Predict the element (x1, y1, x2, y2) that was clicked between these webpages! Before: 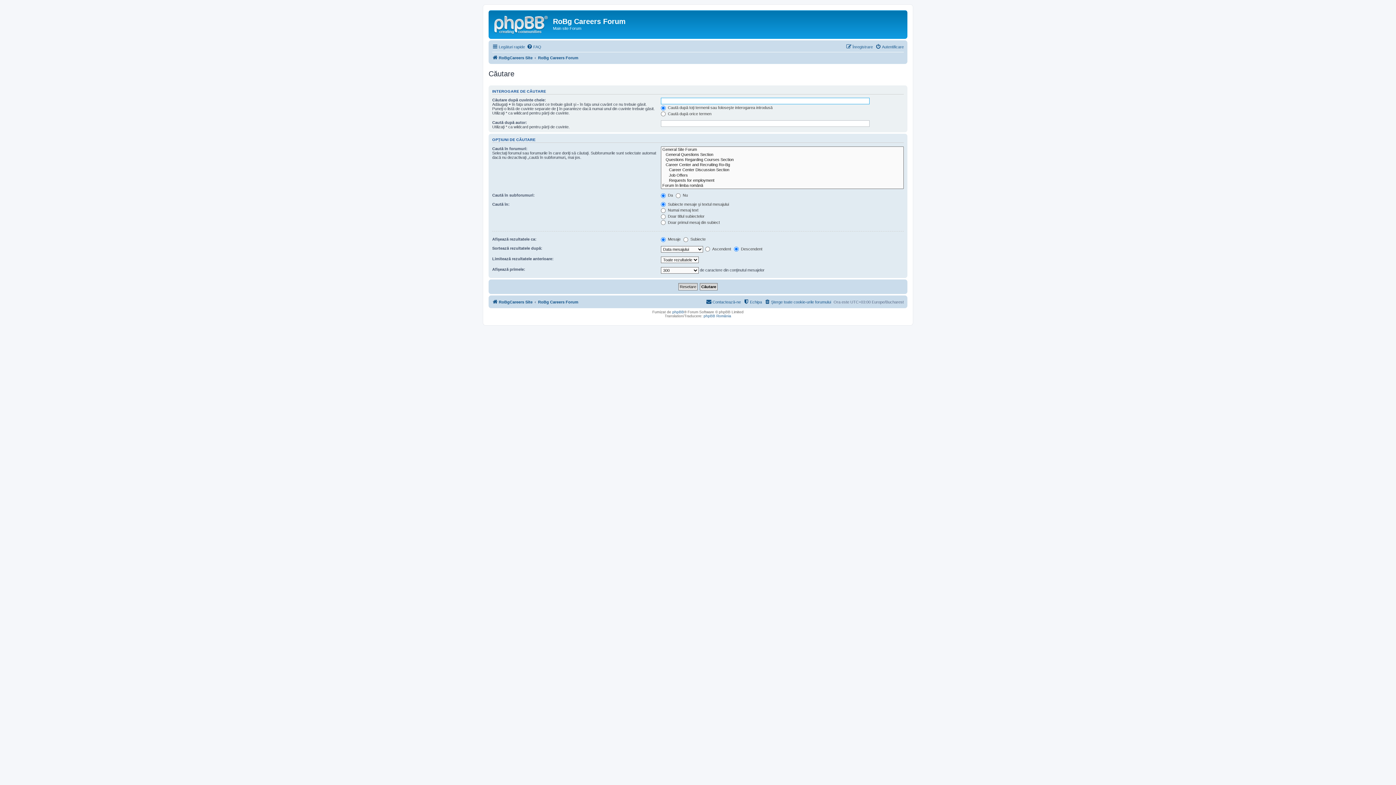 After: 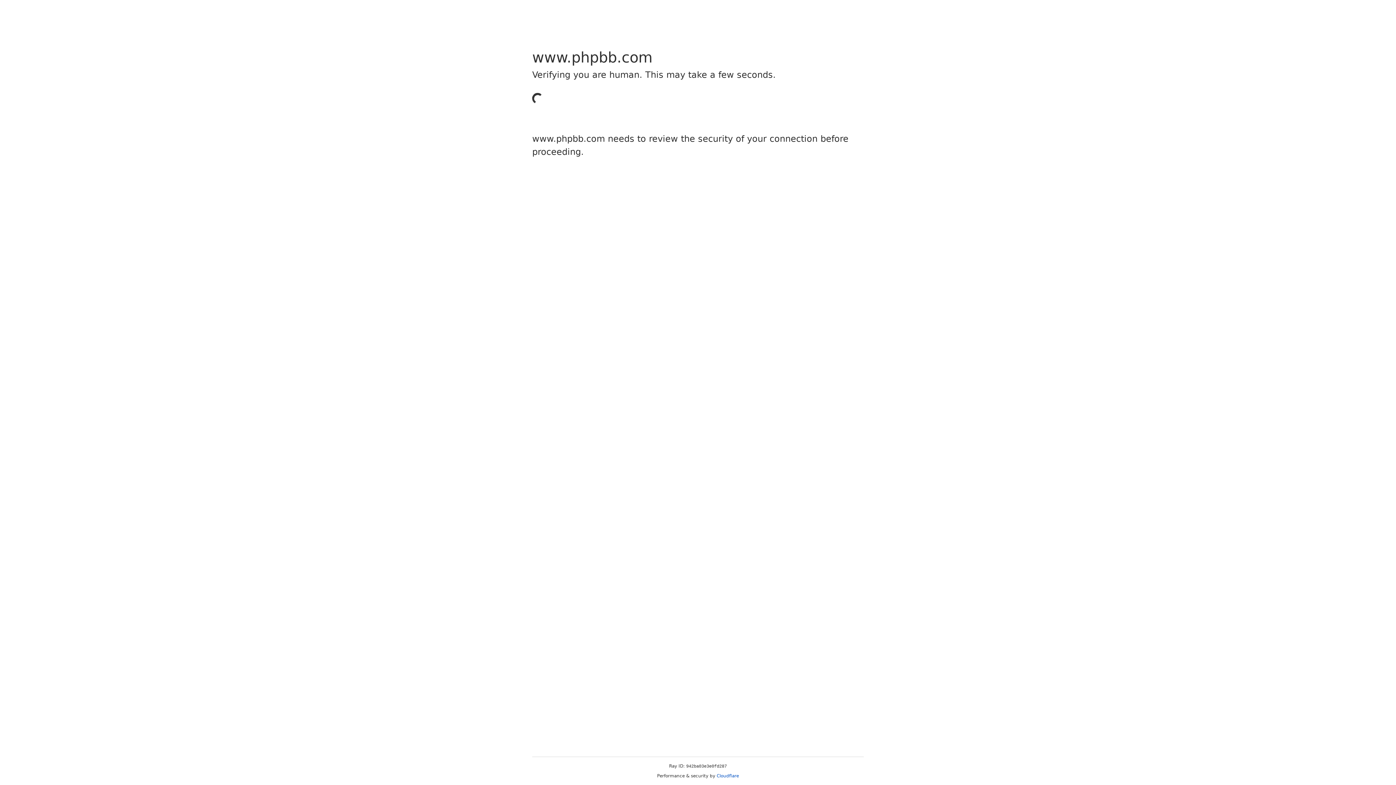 Action: label: phpBB bbox: (672, 310, 684, 314)